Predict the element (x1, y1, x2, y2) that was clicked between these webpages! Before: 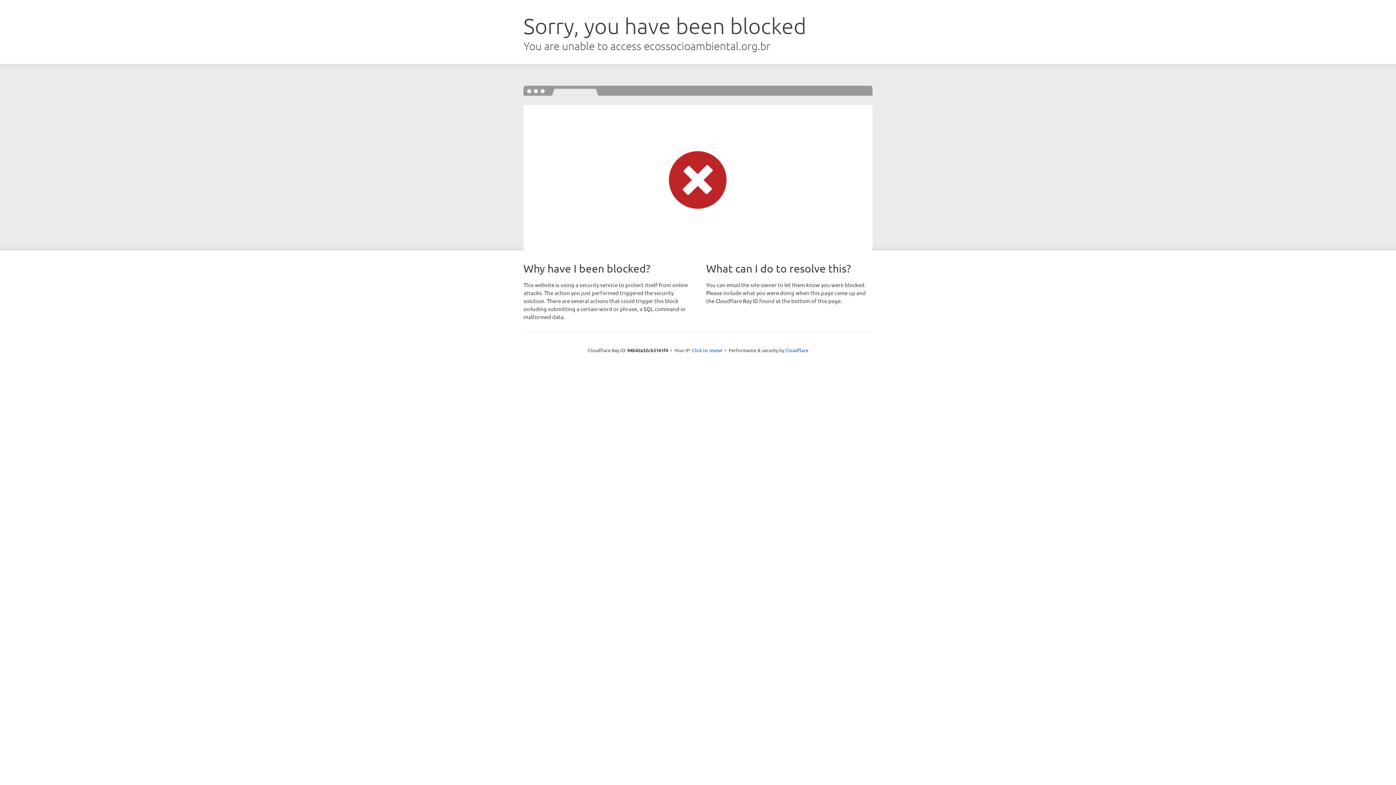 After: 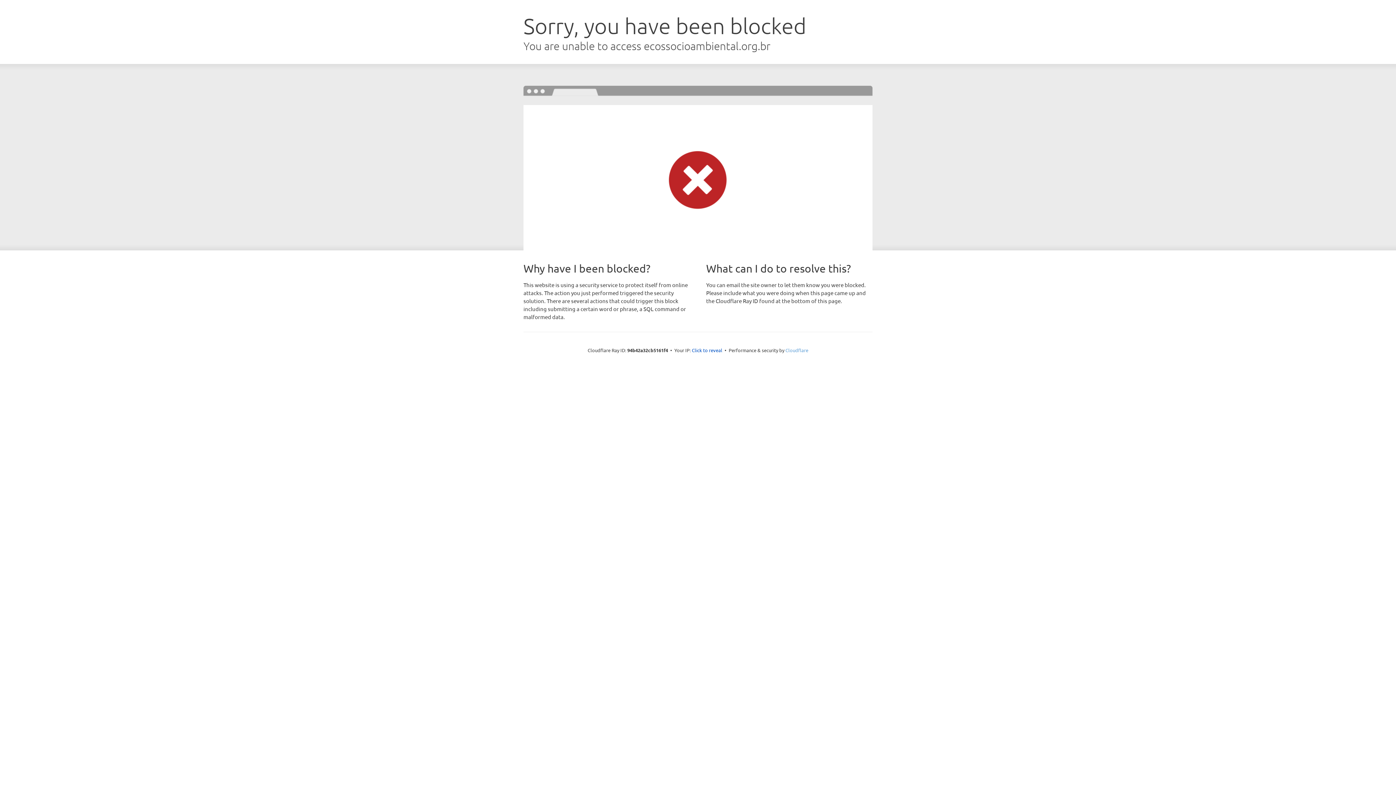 Action: label: Cloudflare bbox: (785, 347, 808, 353)